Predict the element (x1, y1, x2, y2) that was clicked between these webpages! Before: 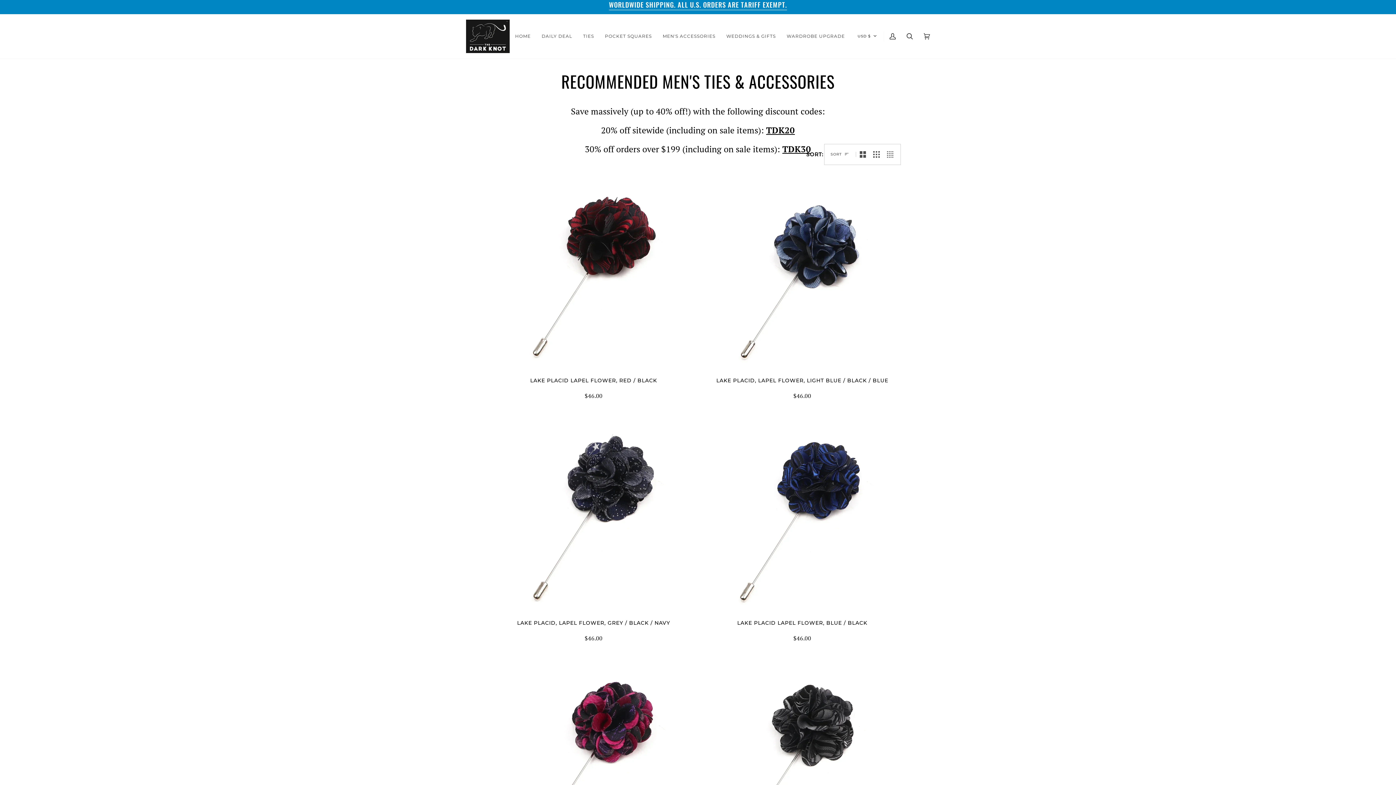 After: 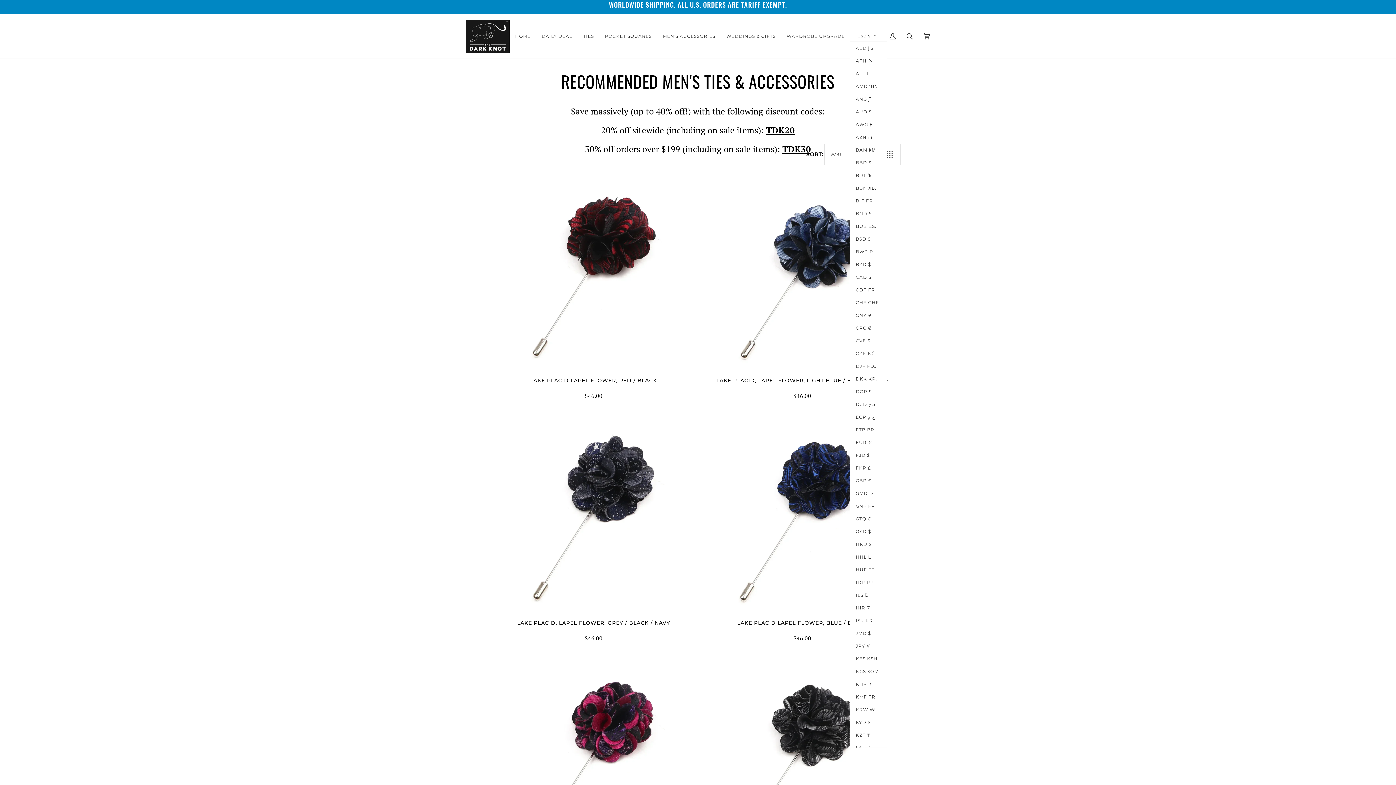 Action: label: USD $ bbox: (850, 31, 884, 41)